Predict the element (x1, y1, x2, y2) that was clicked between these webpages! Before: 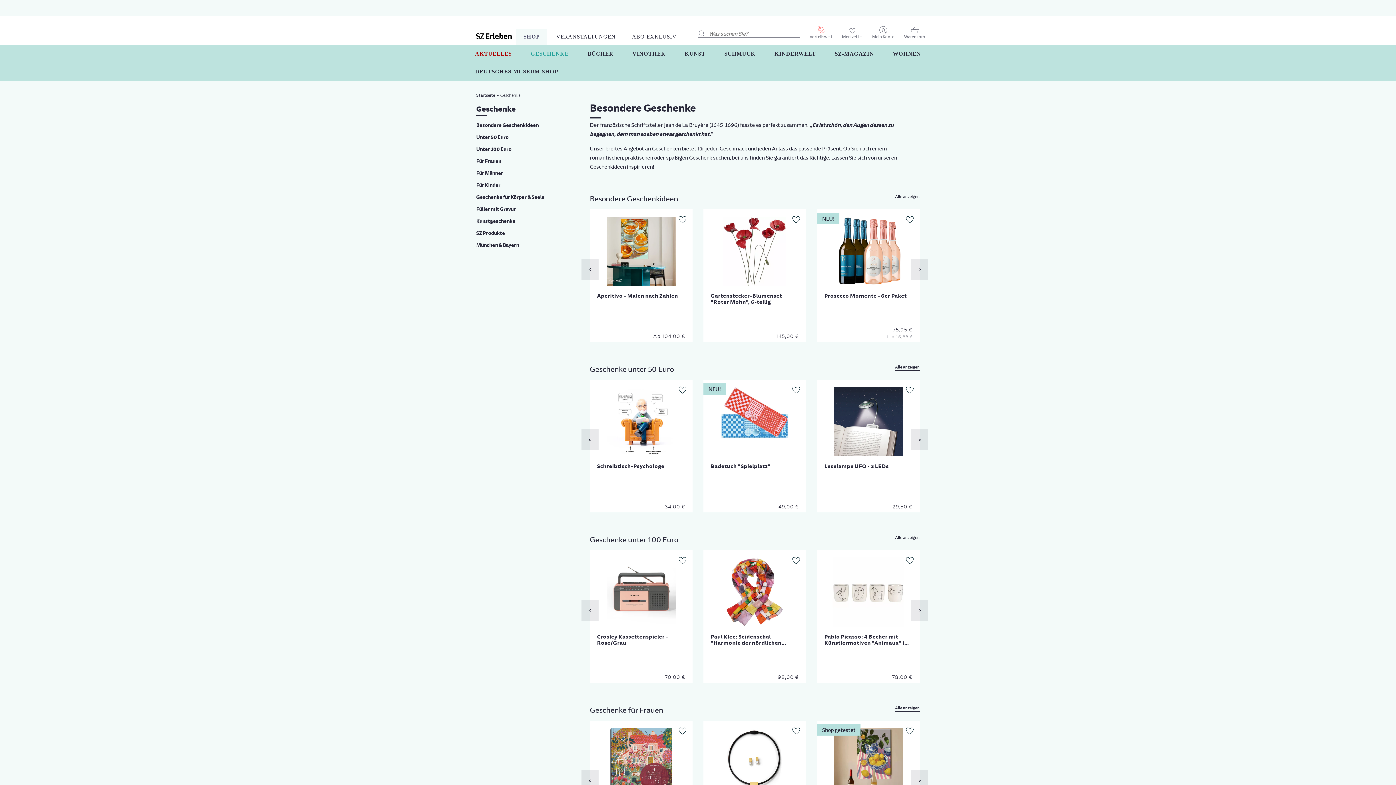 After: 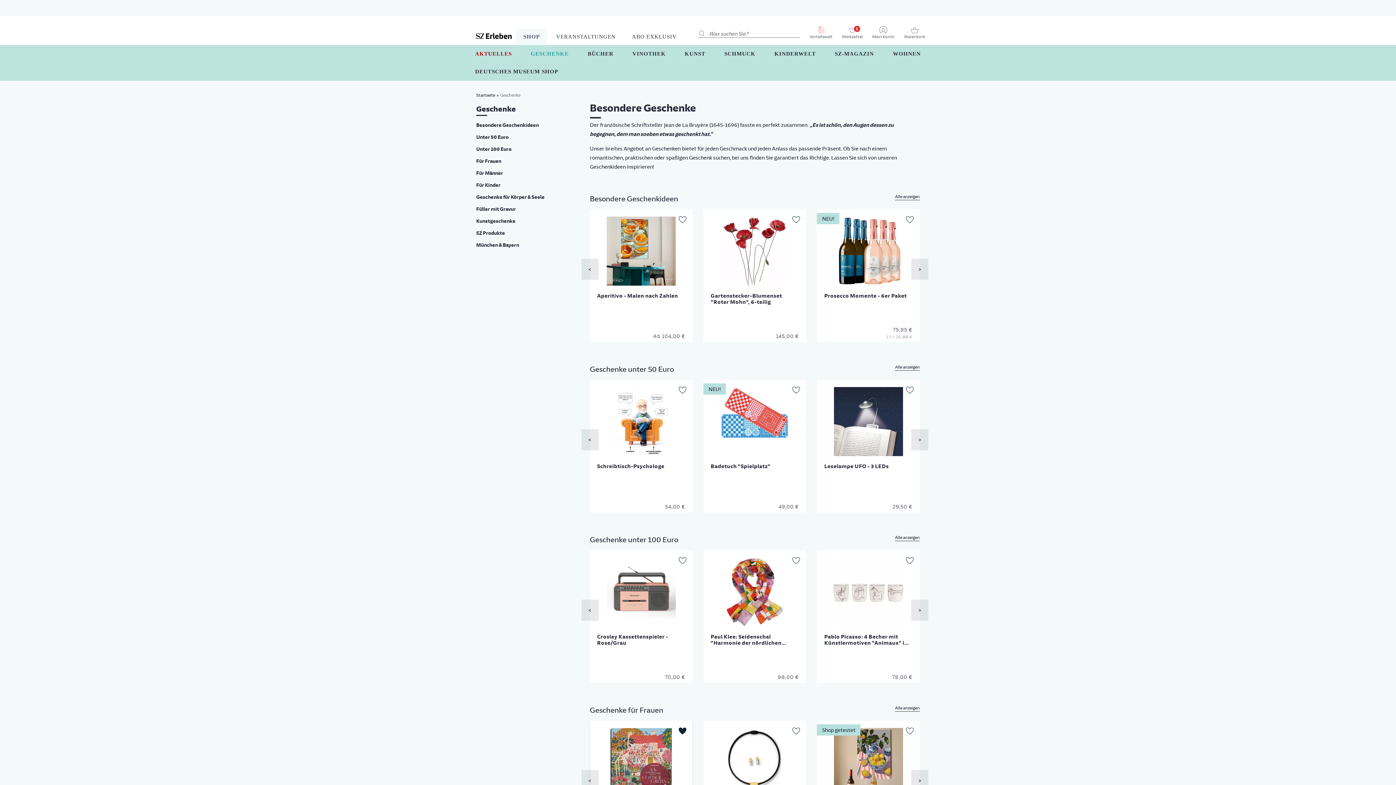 Action: bbox: (678, 724, 687, 740) label: Auf den Merkzettel